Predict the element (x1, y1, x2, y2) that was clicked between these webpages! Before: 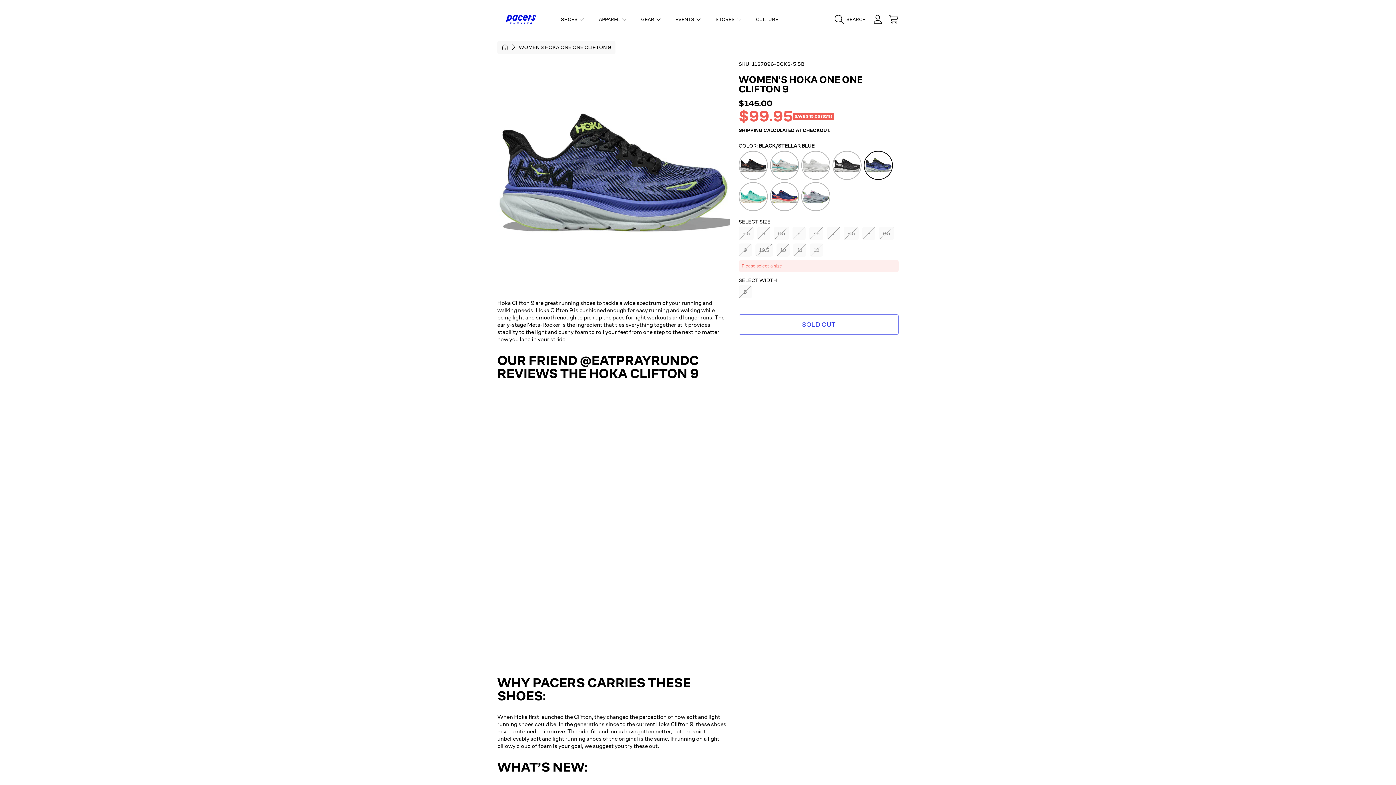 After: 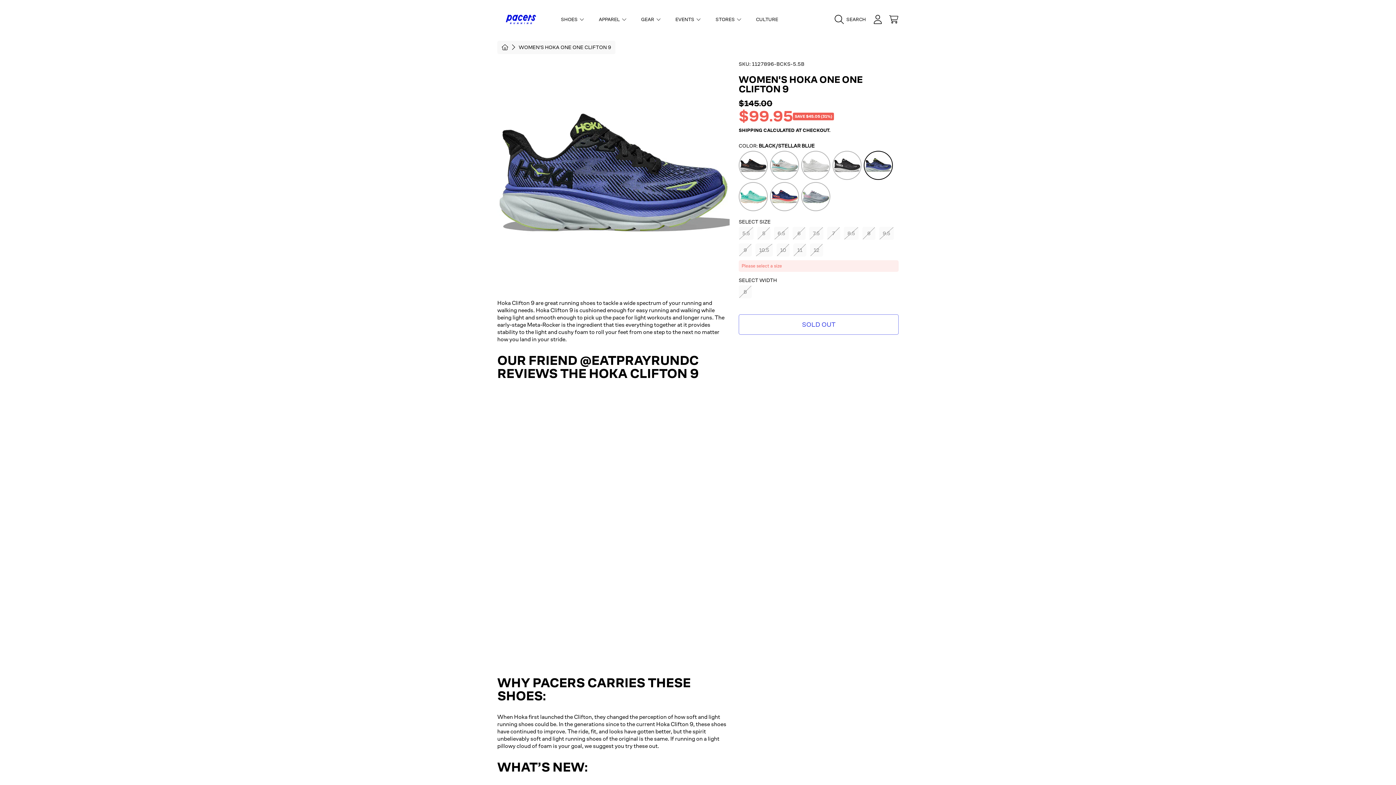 Action: label: Black/Stellar Blue bbox: (865, 152, 892, 179)